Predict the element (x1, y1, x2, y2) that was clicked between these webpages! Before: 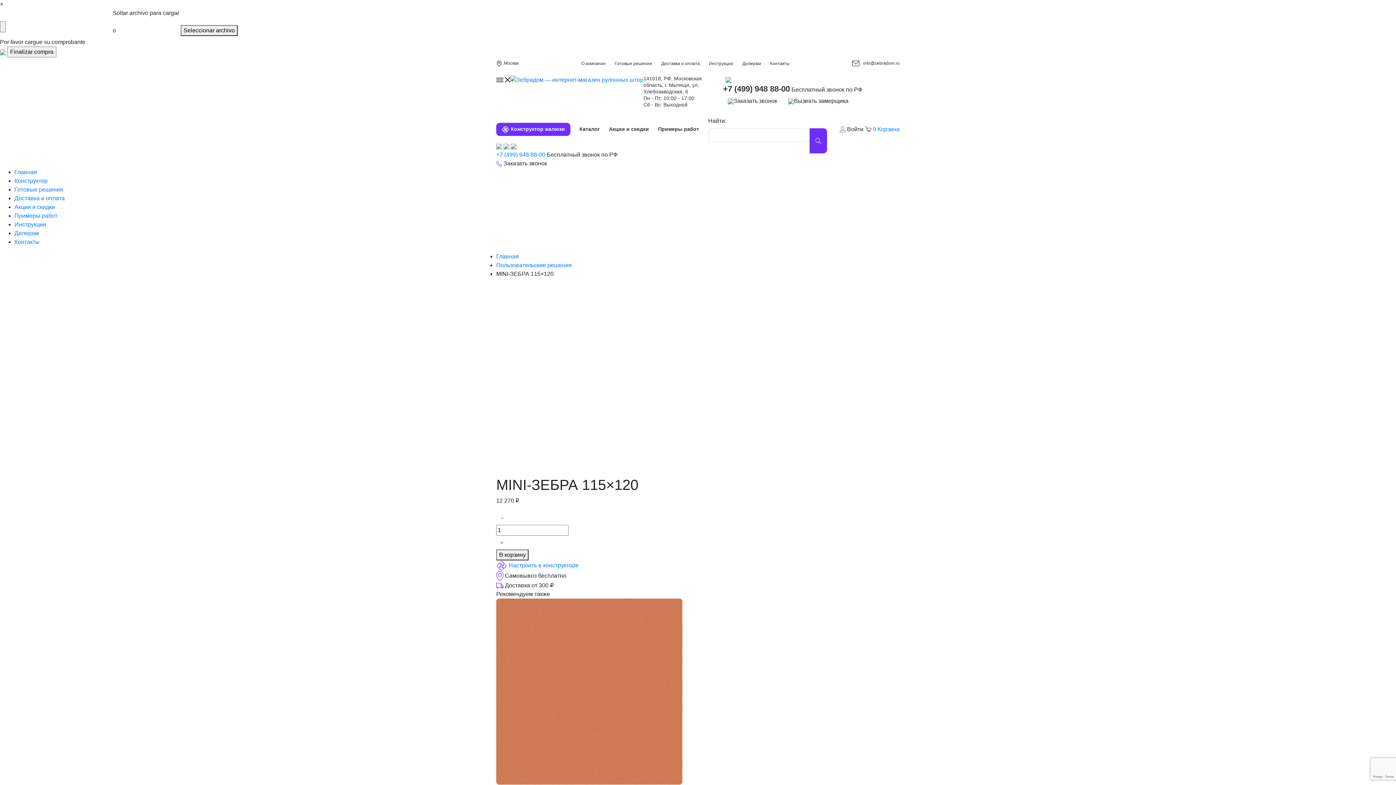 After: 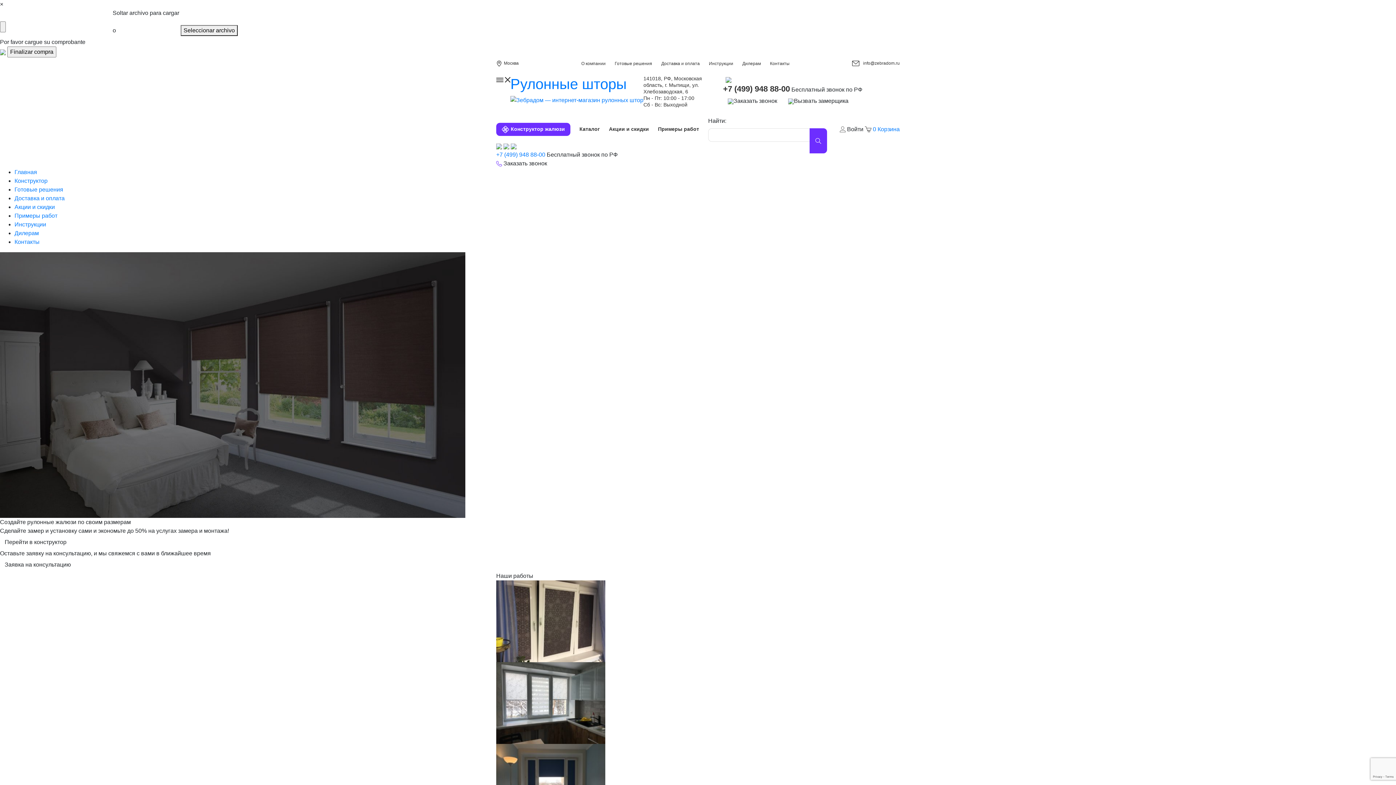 Action: label: Главная bbox: (496, 253, 518, 259)